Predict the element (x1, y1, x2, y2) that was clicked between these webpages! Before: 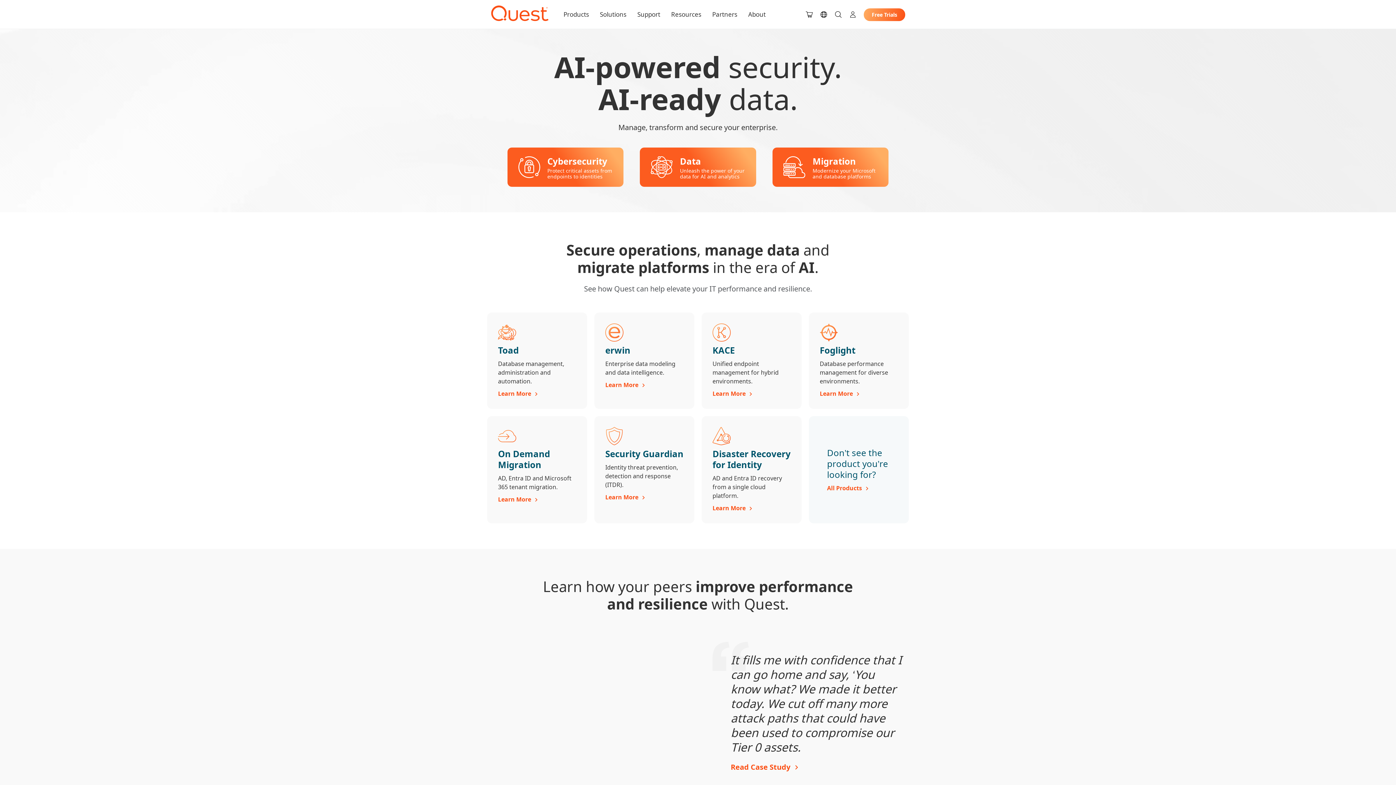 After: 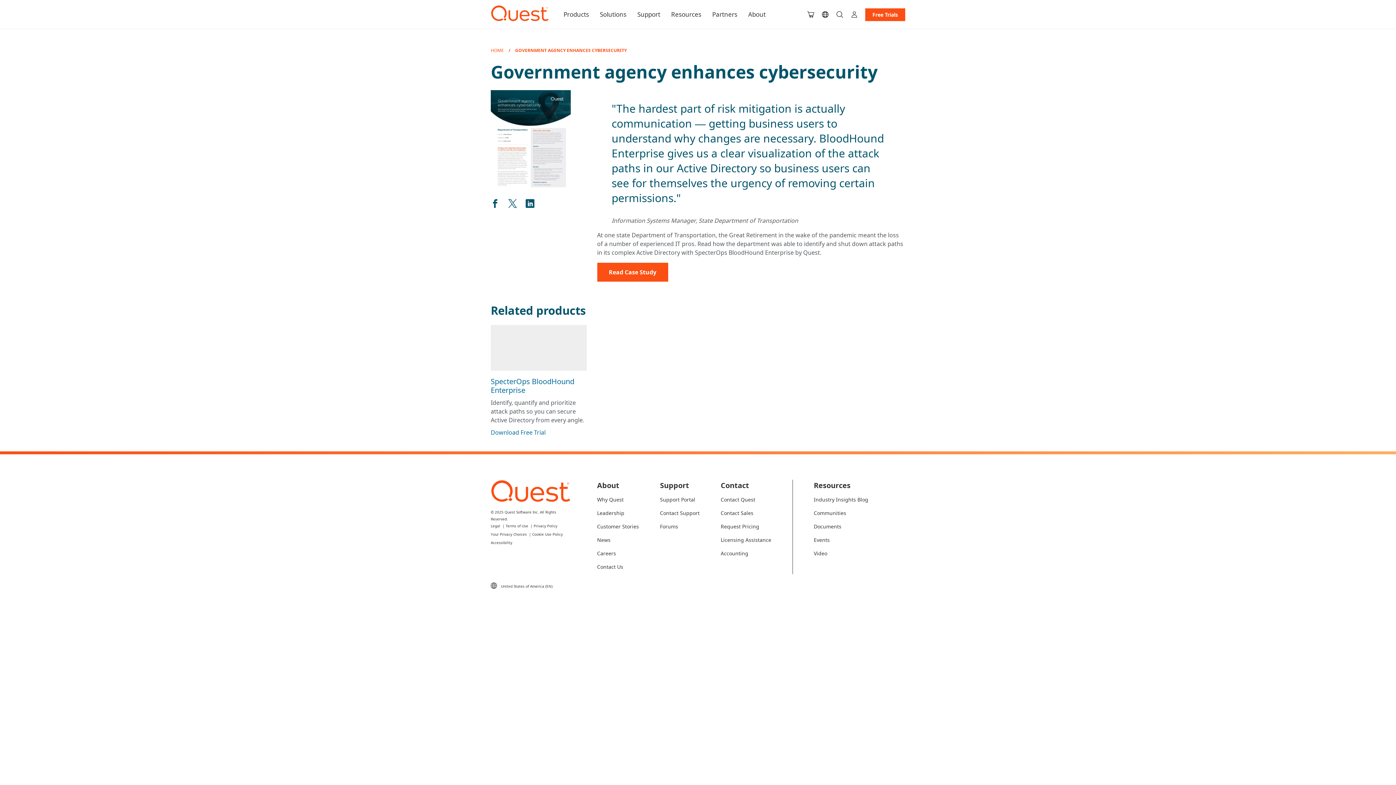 Action: label: Read Case Study  bbox: (730, 762, 905, 773)